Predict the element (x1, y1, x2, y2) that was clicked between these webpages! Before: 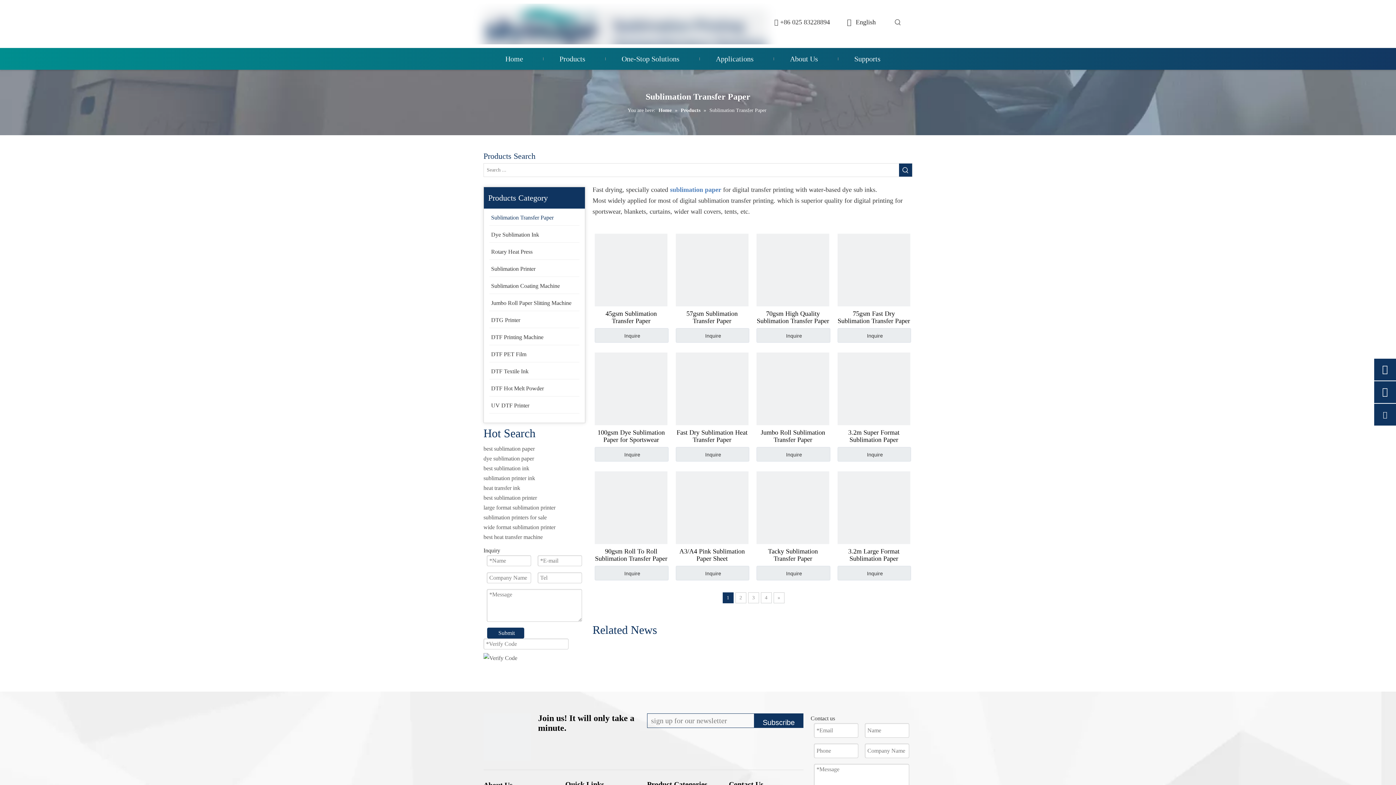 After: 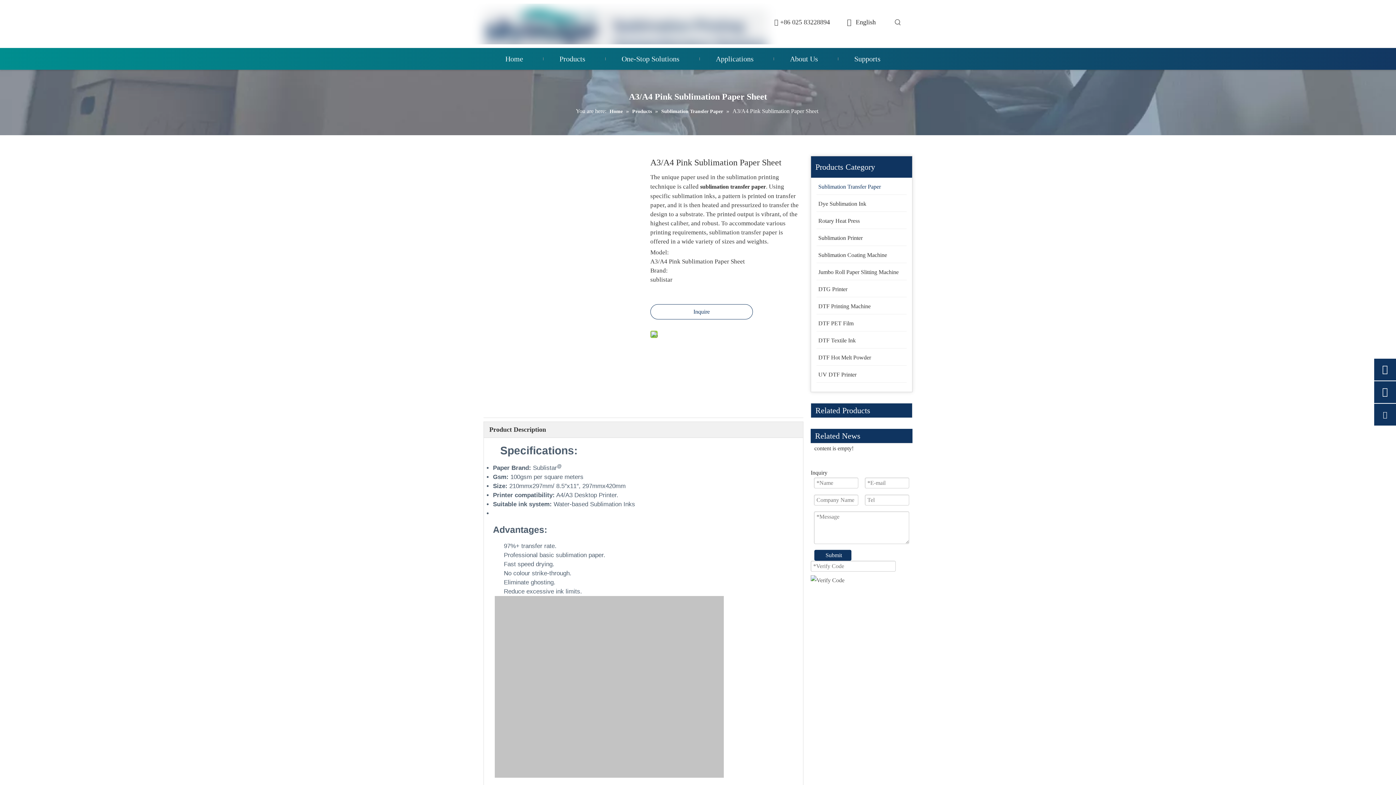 Action: bbox: (675, 548, 748, 562) label: A3/A4 Pink Sublimation Paper Sheet